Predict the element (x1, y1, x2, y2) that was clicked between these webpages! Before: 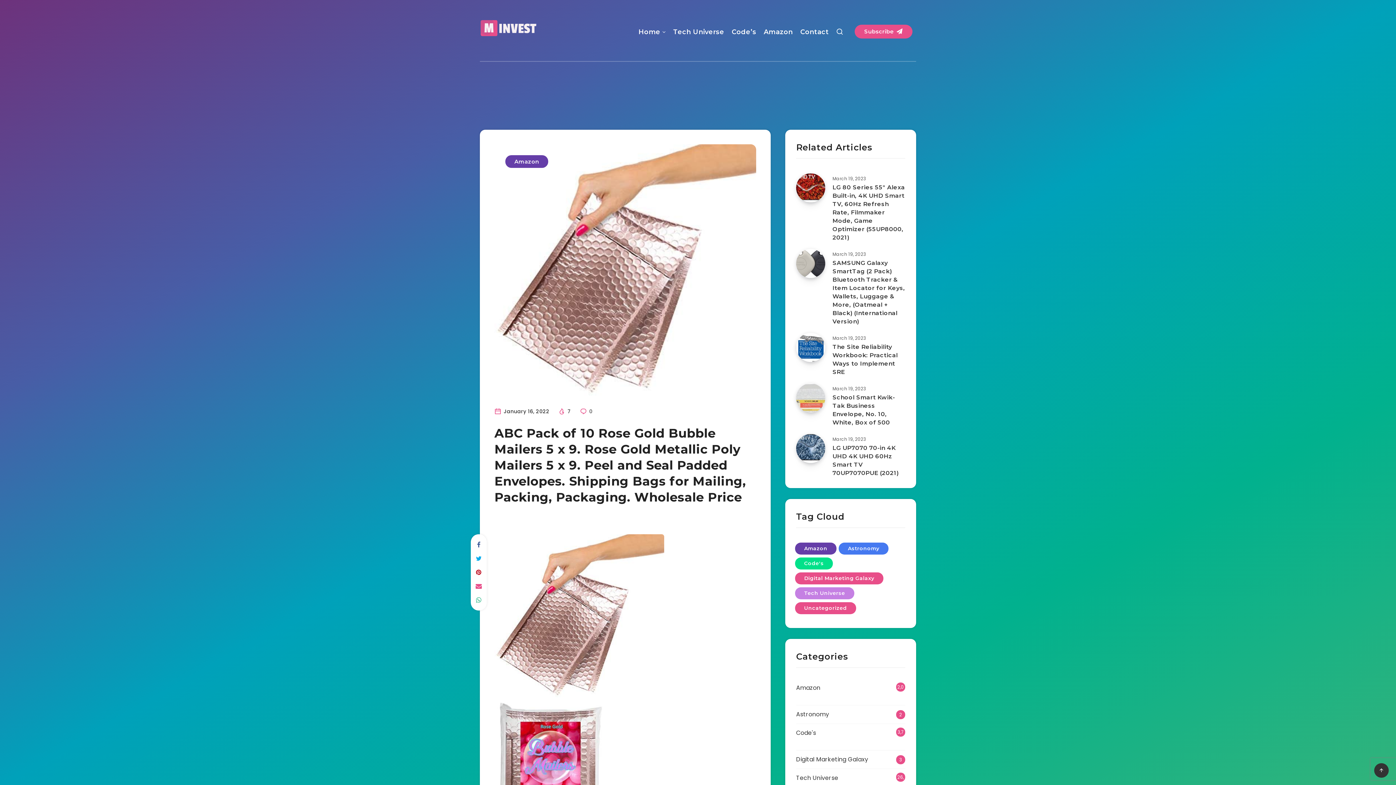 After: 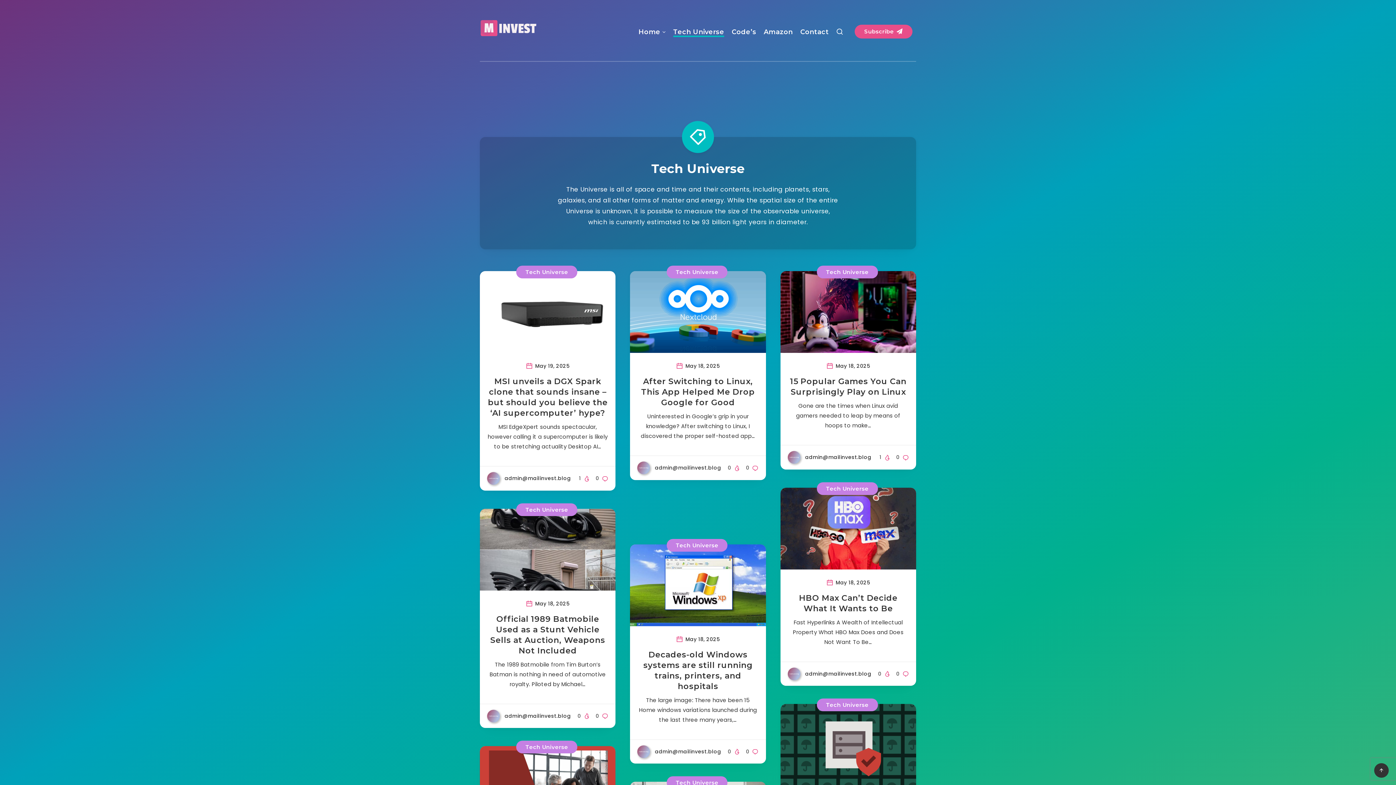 Action: bbox: (795, 587, 854, 599) label: Tech Universe (26,057 items)